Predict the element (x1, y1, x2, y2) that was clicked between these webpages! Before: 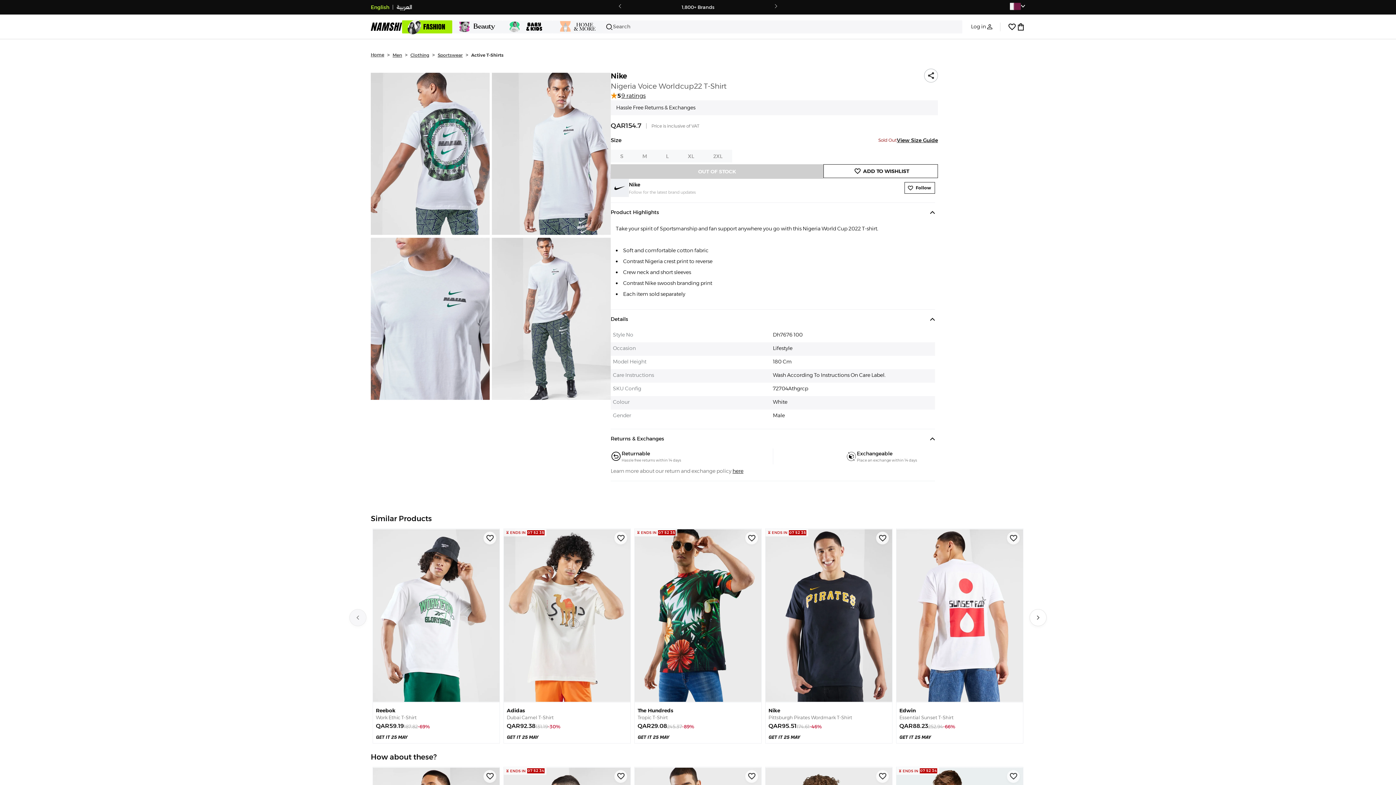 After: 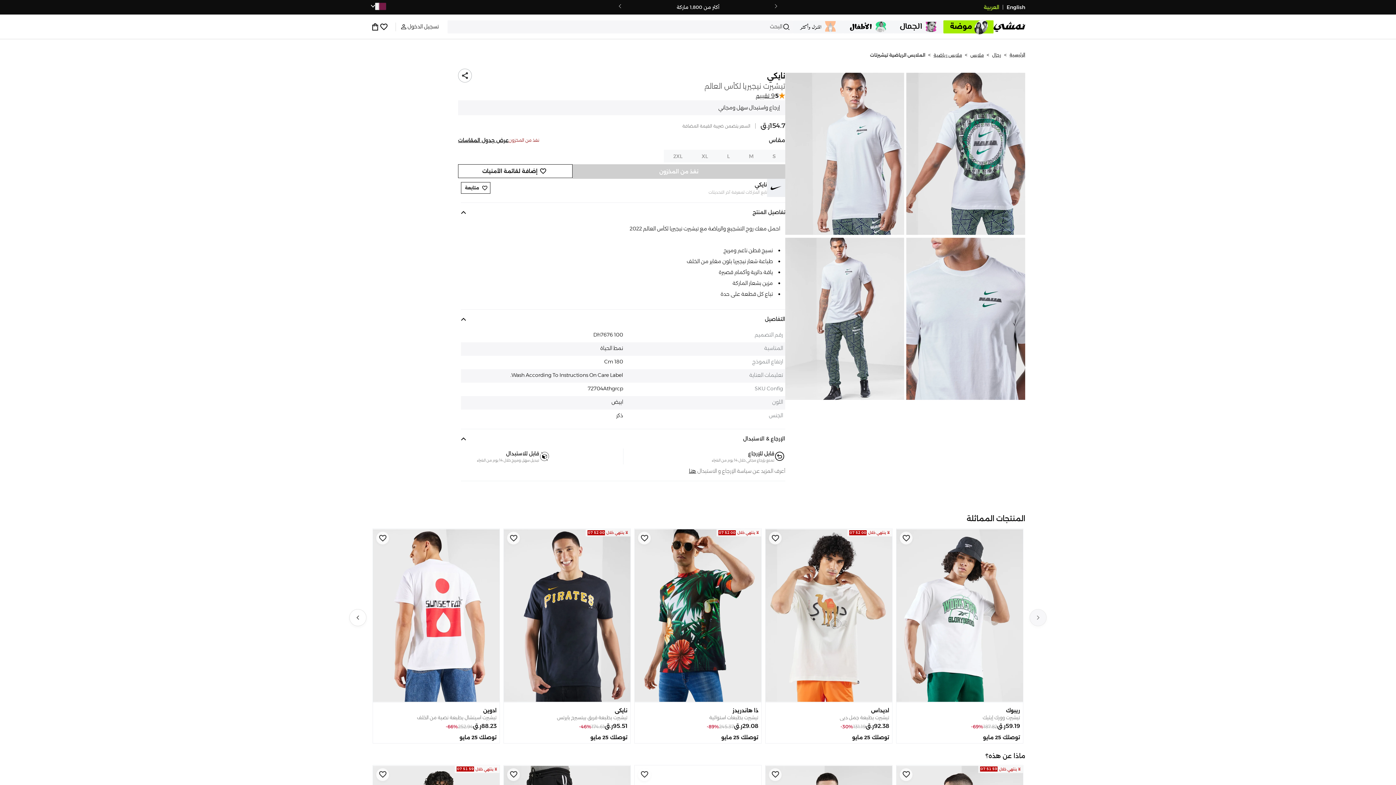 Action: bbox: (396, 3, 412, 11) label: العربية